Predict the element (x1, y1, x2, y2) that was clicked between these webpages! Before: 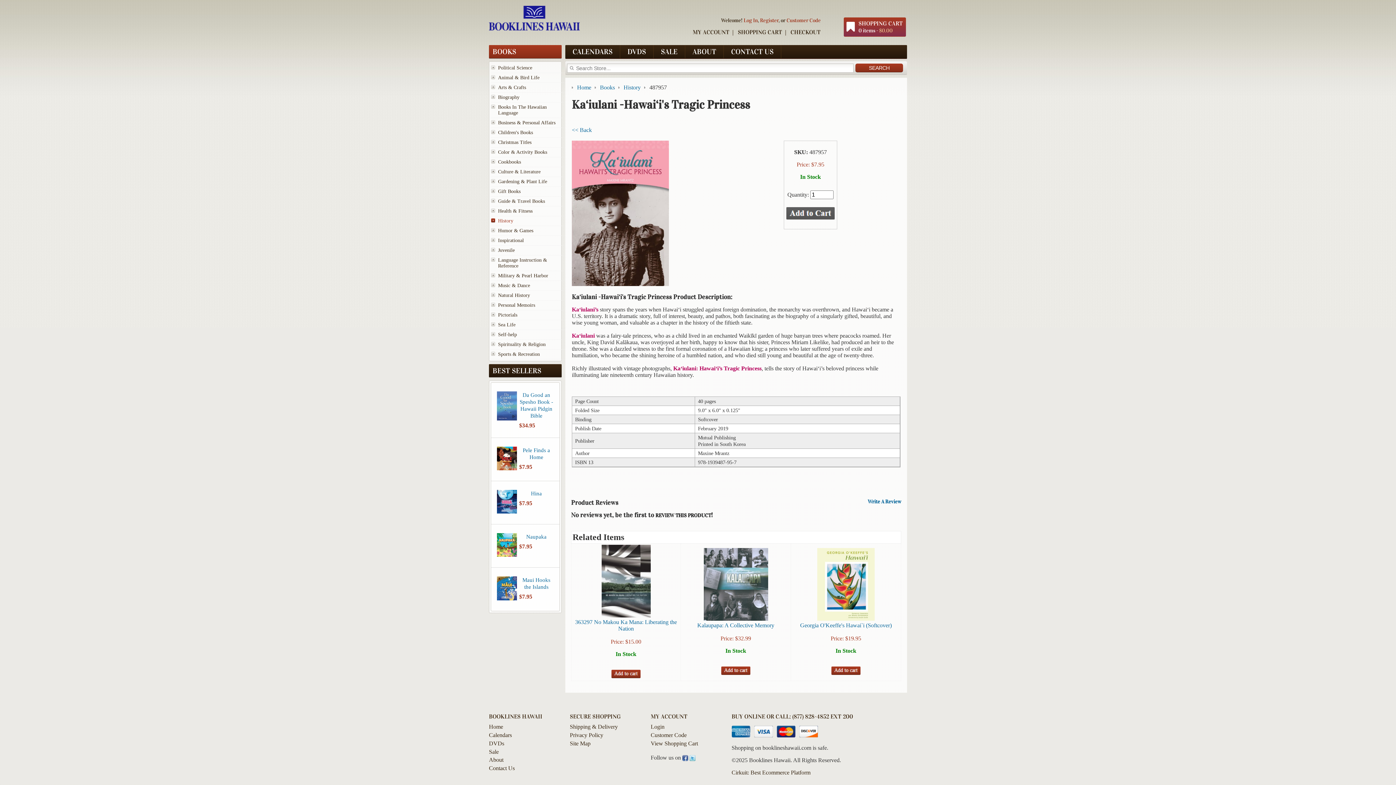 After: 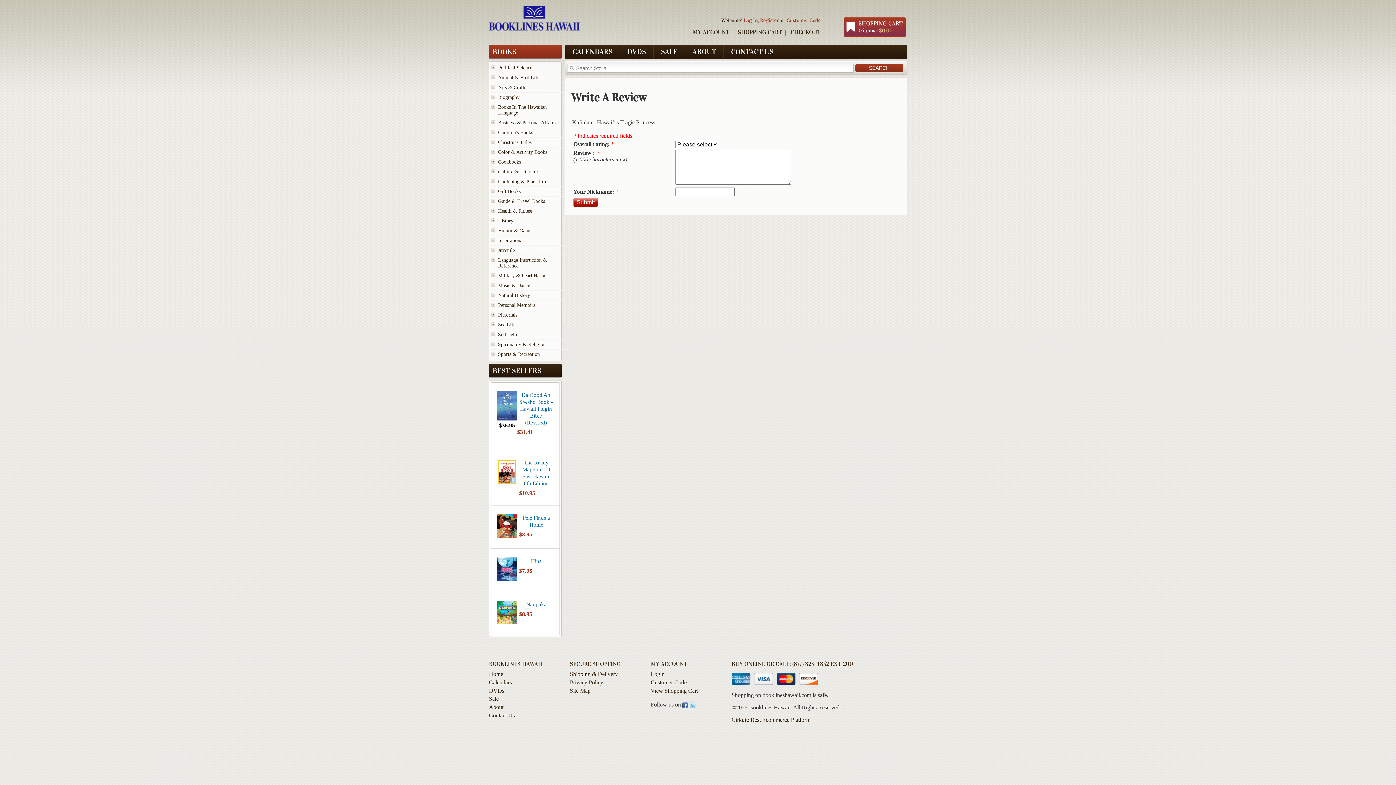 Action: label: Write A Review bbox: (868, 499, 901, 505)